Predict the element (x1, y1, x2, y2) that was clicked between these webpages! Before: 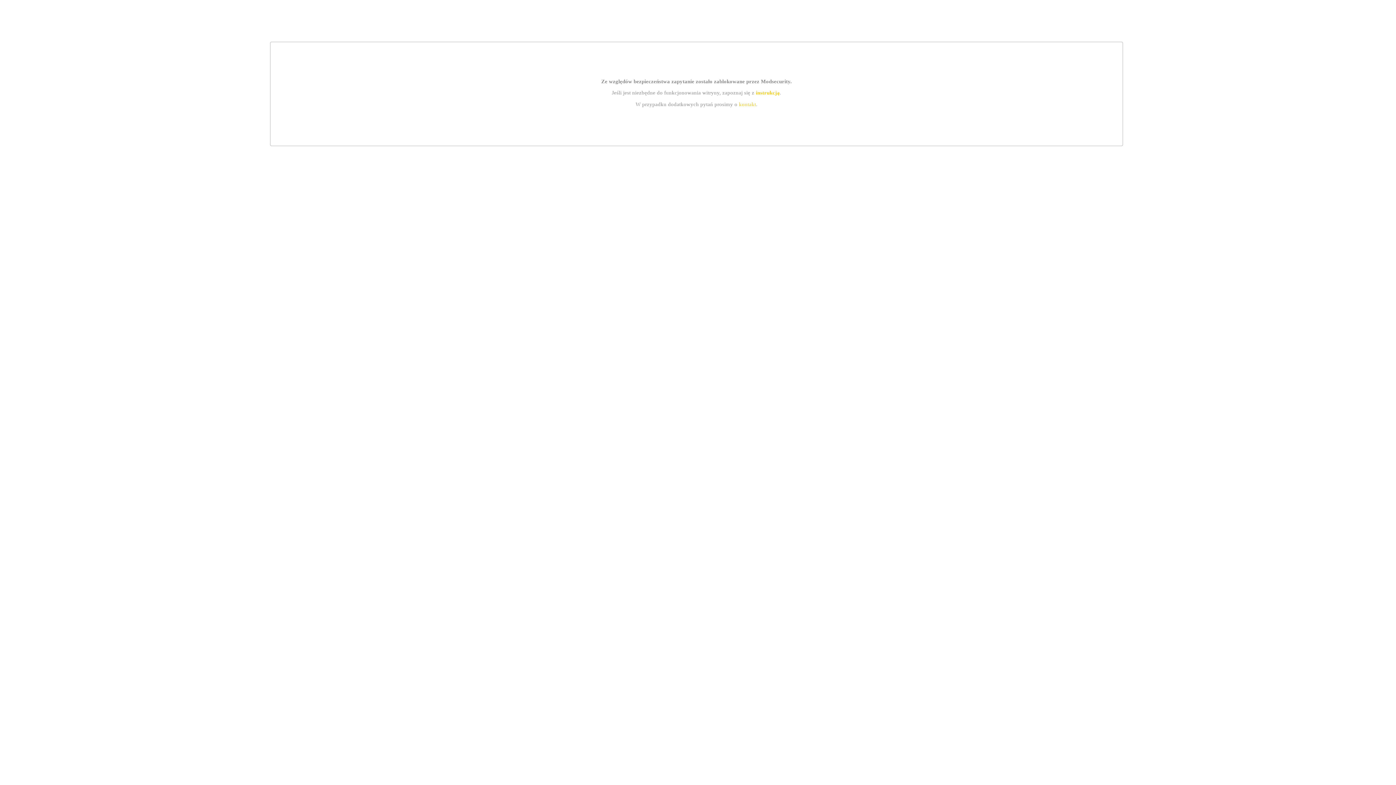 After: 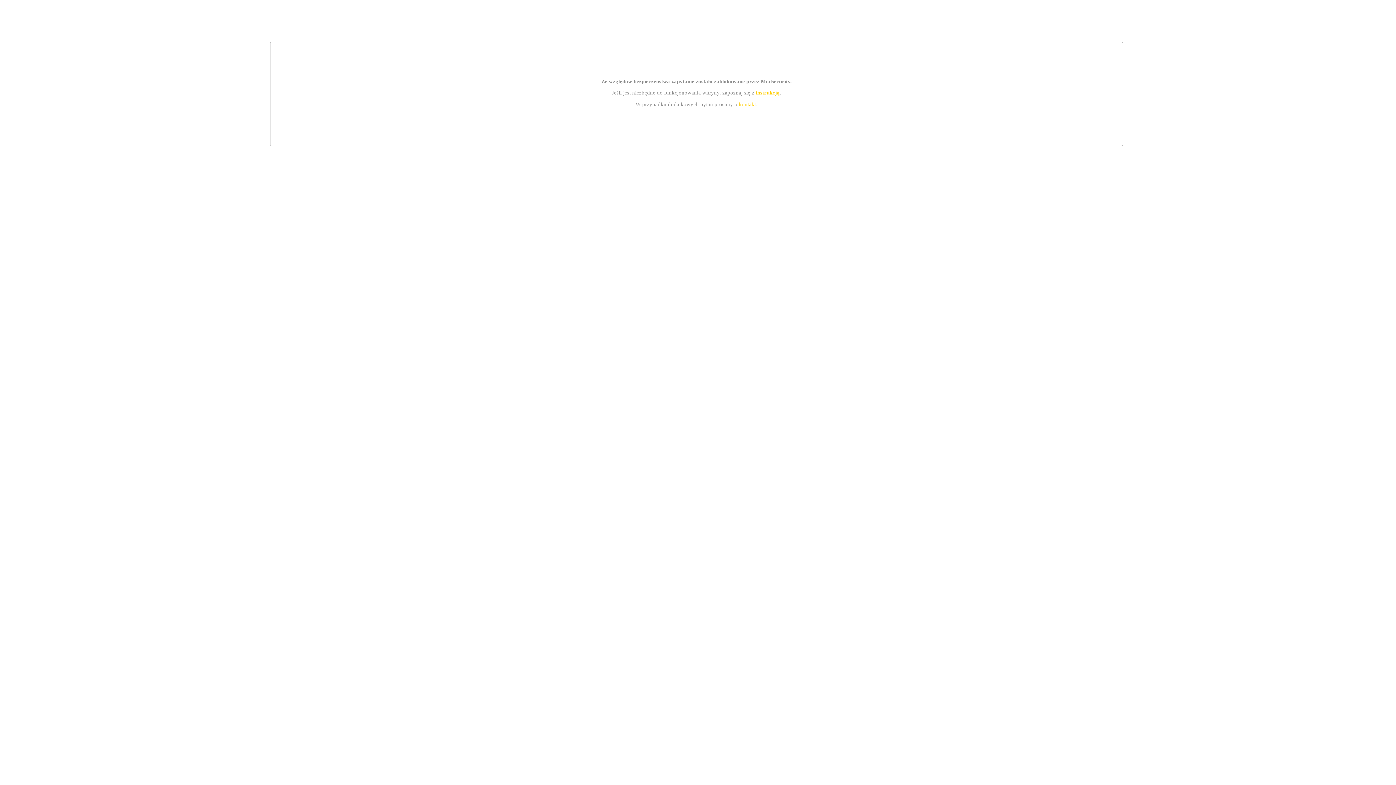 Action: bbox: (739, 101, 756, 107) label: kontakt